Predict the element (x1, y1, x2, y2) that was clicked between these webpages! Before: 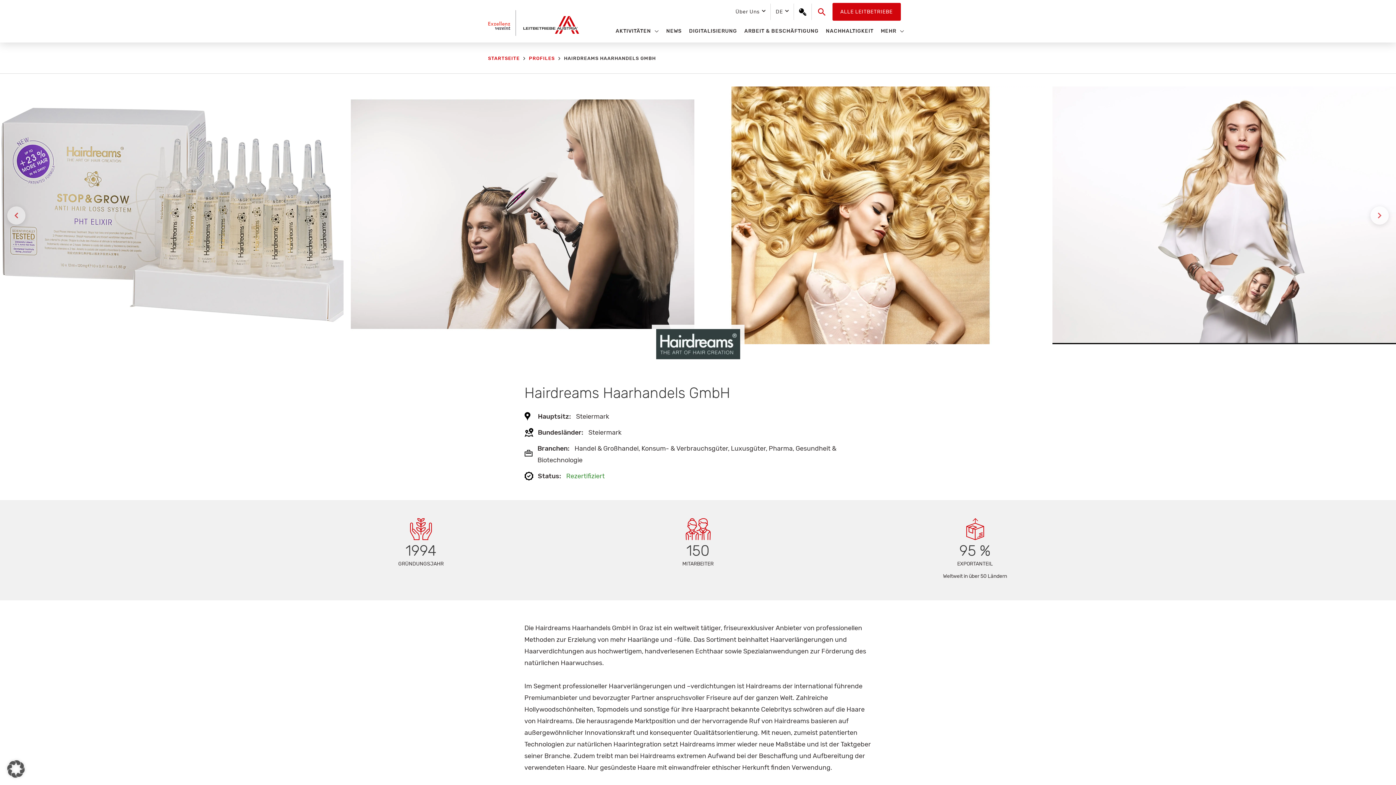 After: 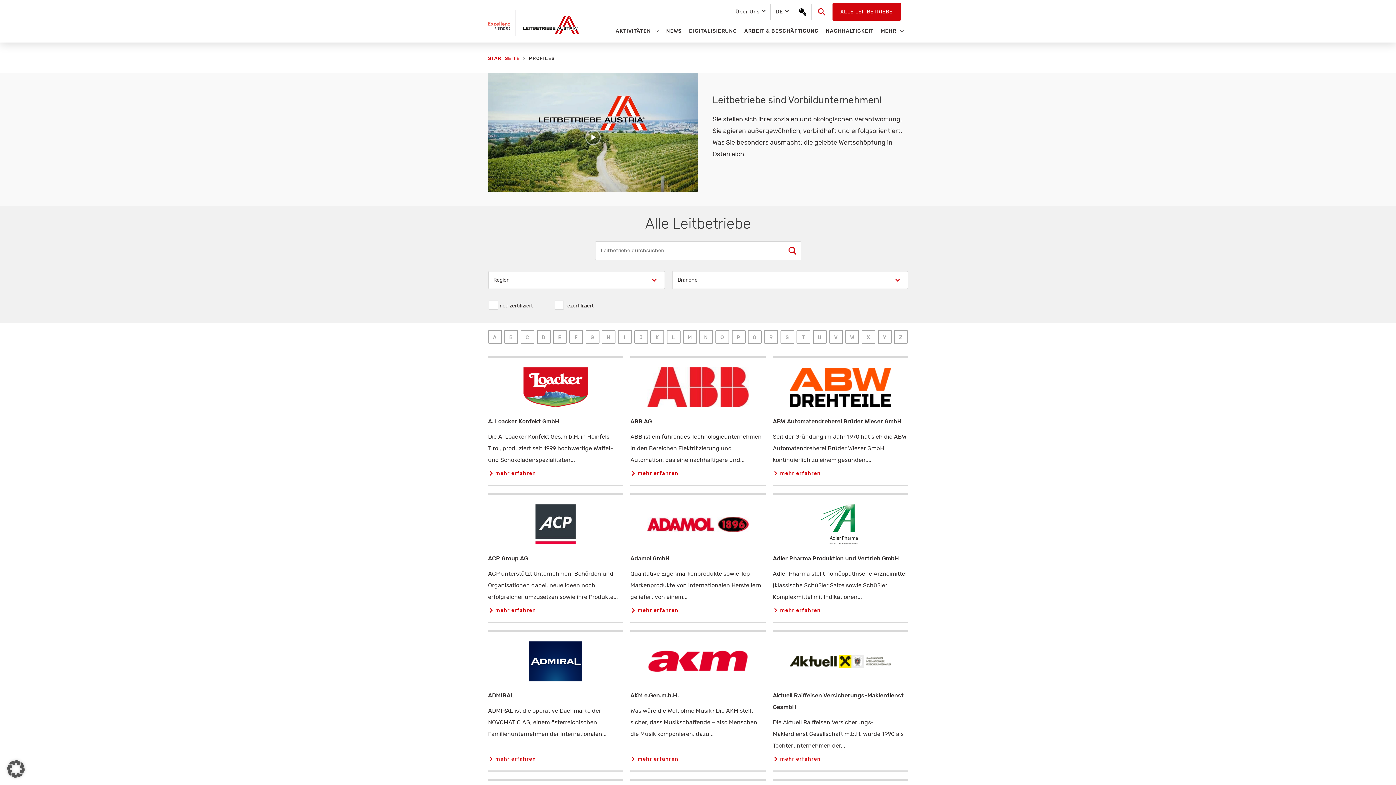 Action: label: ALLE LEITBETRIEBE bbox: (832, 2, 900, 20)